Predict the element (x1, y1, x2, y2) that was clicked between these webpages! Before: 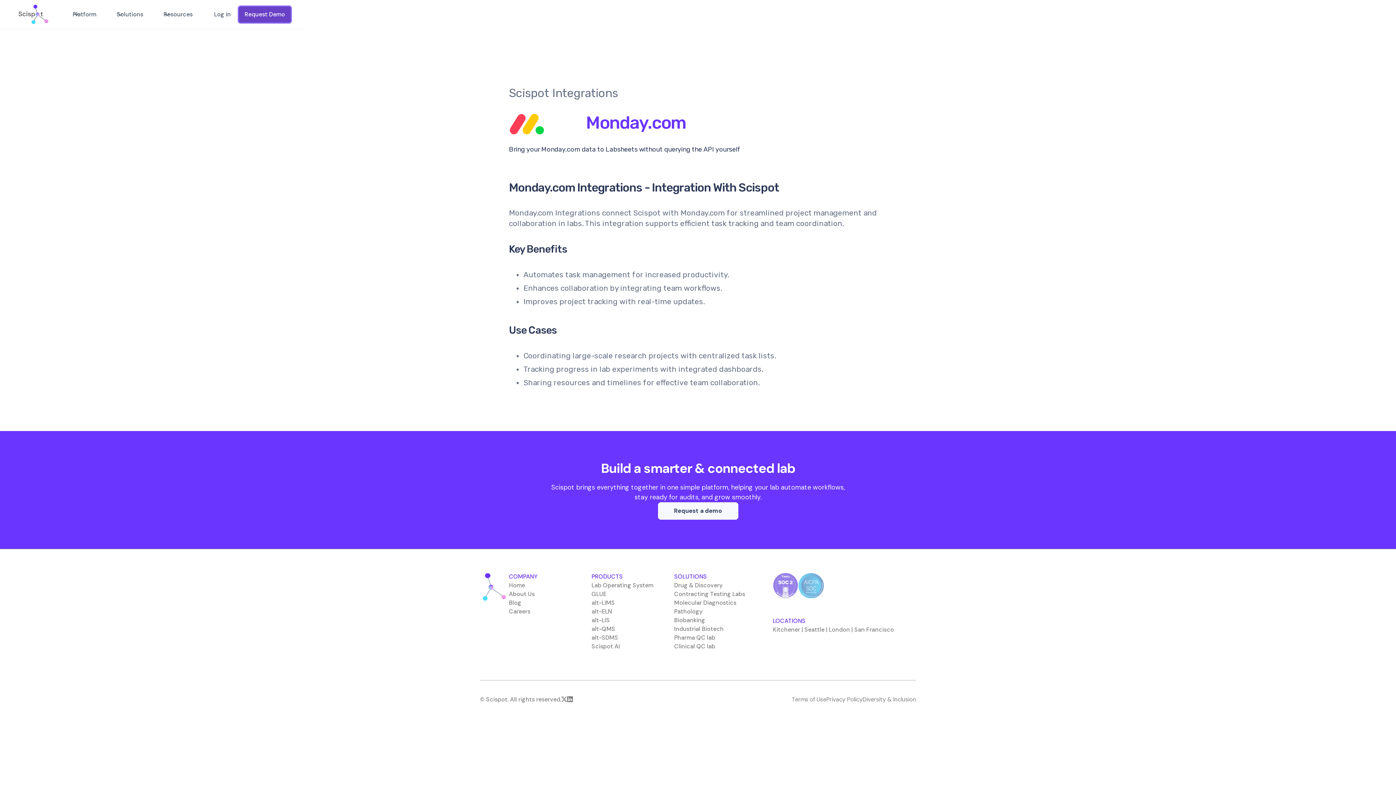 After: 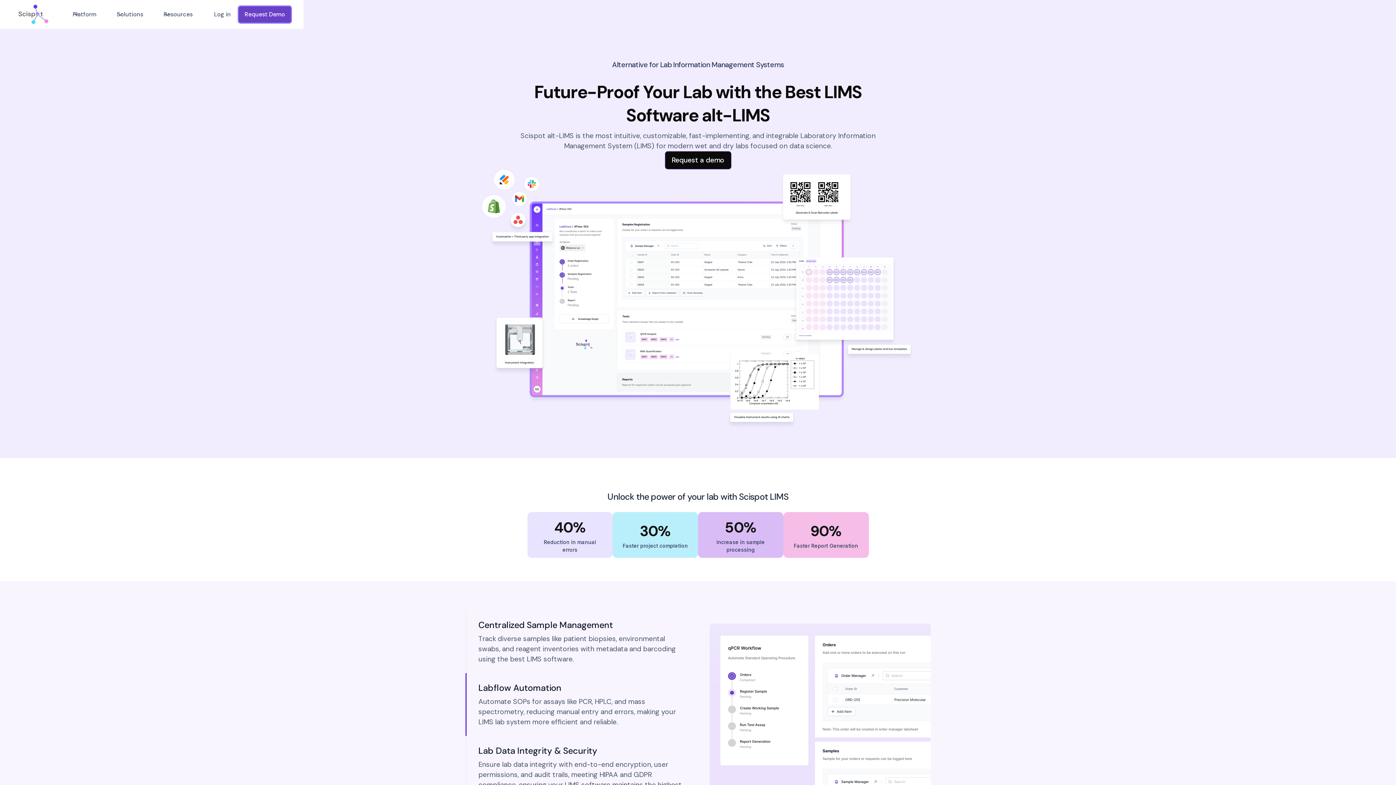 Action: bbox: (591, 598, 615, 607) label: alt-LIMS